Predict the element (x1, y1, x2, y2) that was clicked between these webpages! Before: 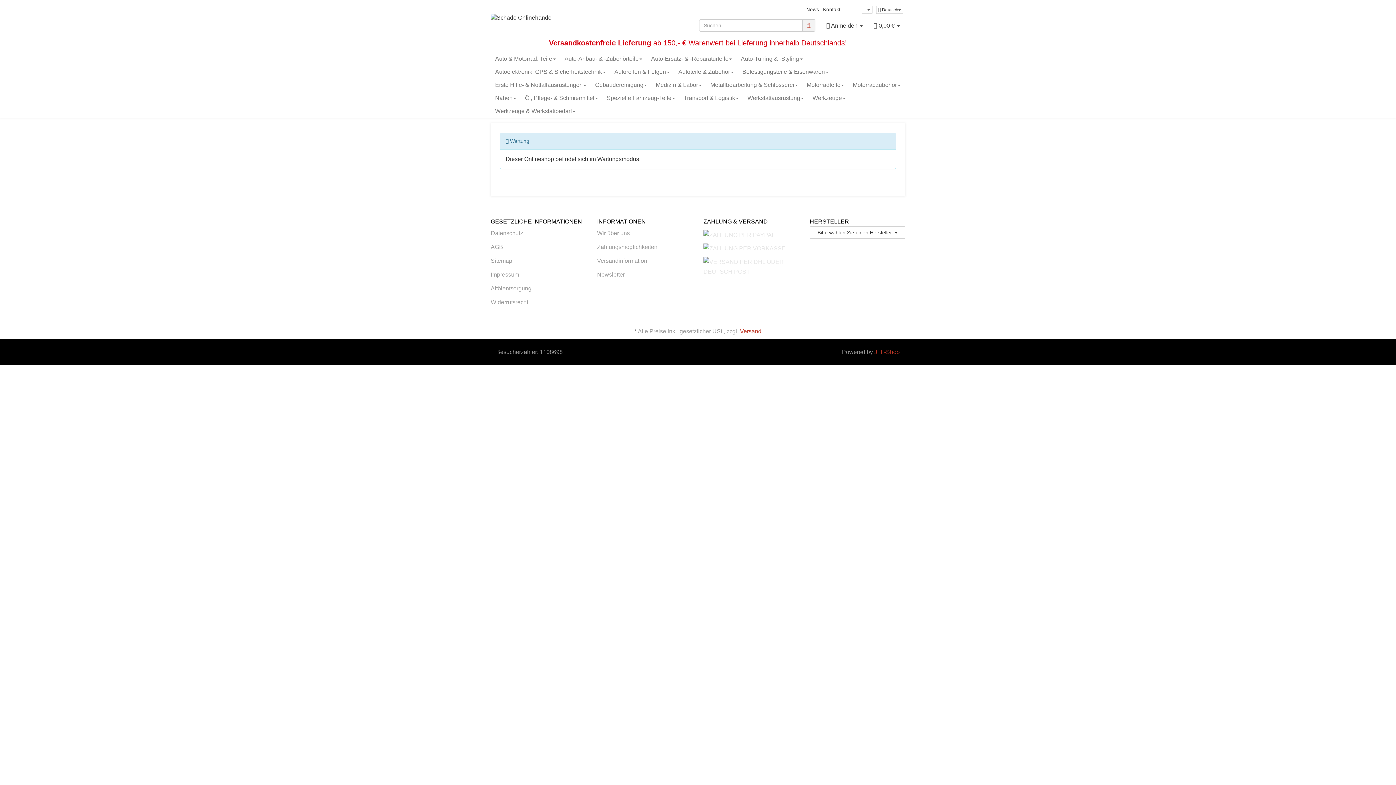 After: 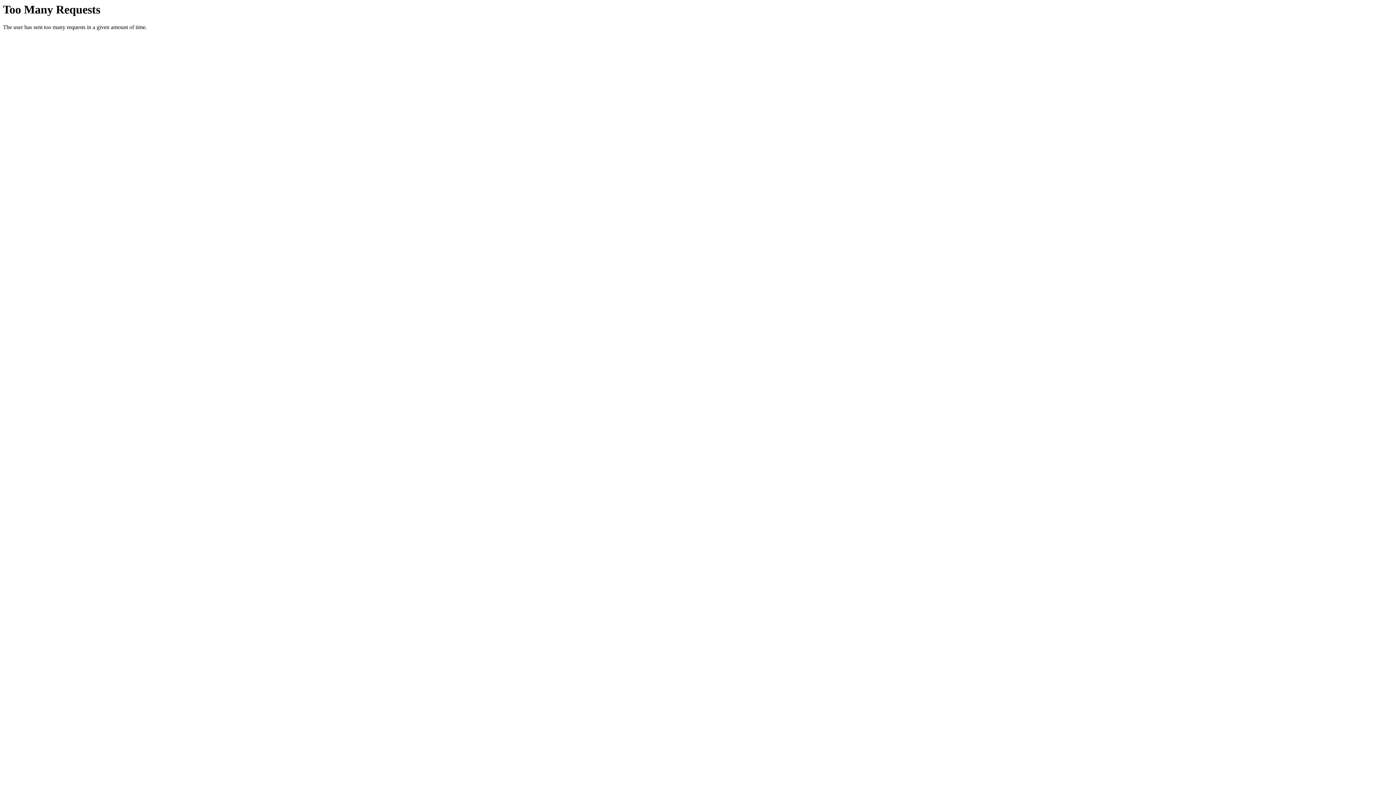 Action: label: Erste Hilfe- & Notfallausrüstungen bbox: (490, 78, 590, 91)